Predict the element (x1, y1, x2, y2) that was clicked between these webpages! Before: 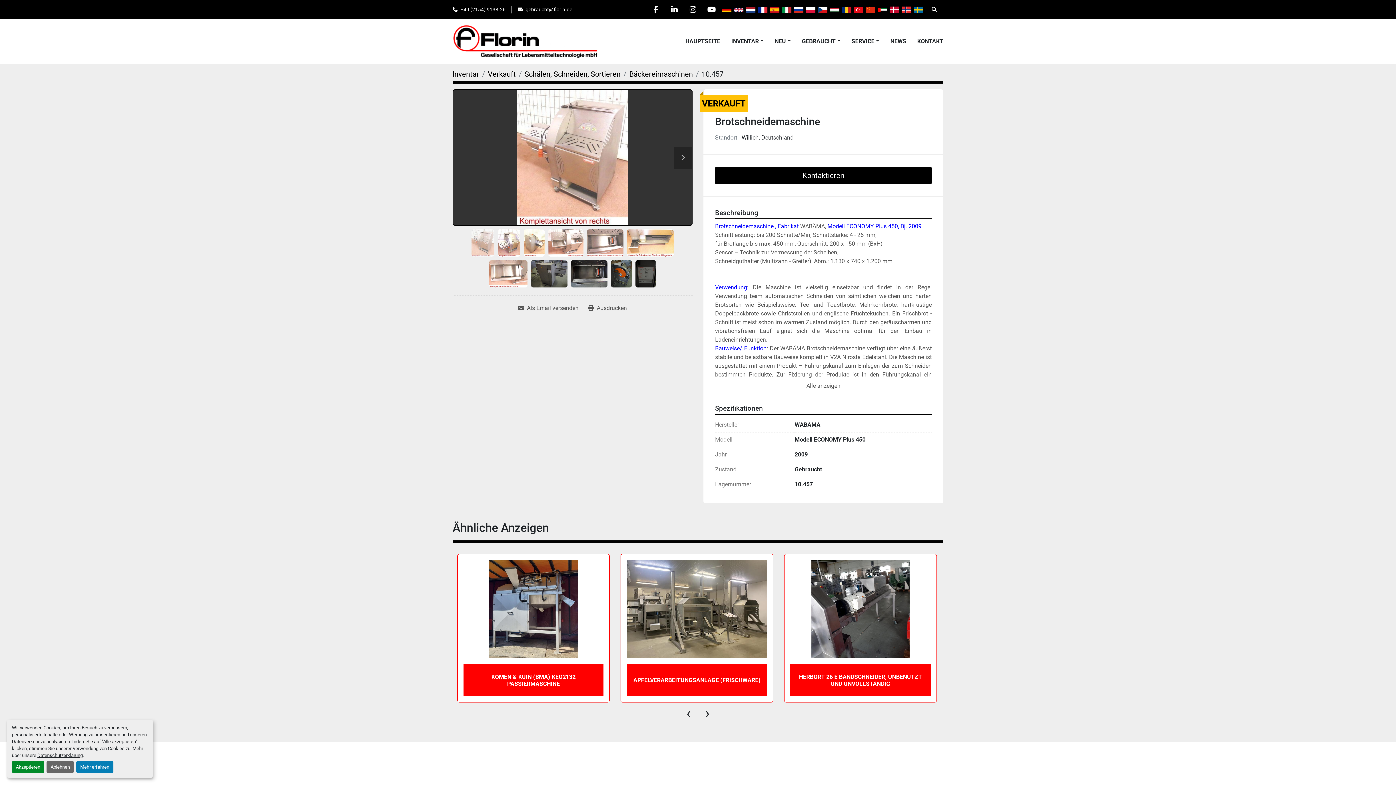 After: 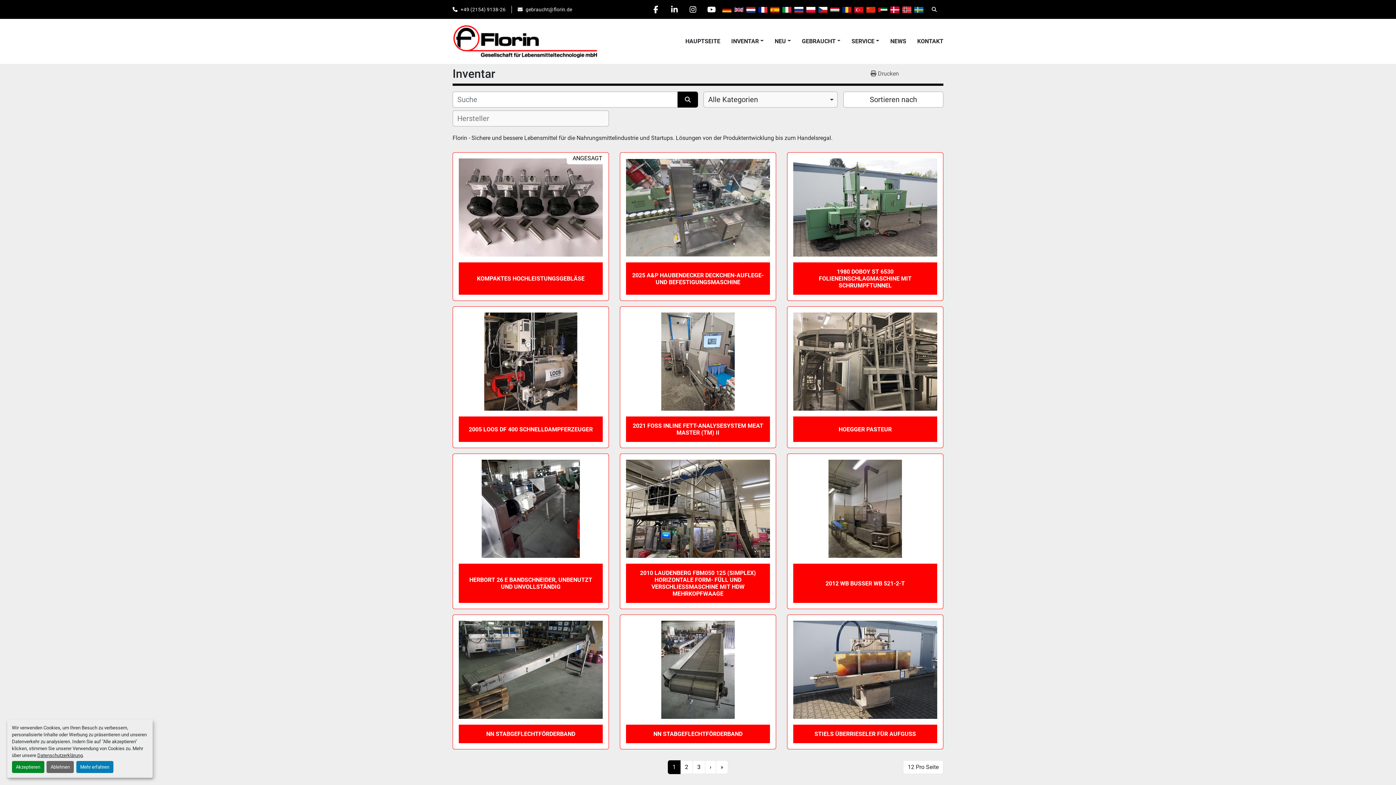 Action: bbox: (925, 0, 943, 18)